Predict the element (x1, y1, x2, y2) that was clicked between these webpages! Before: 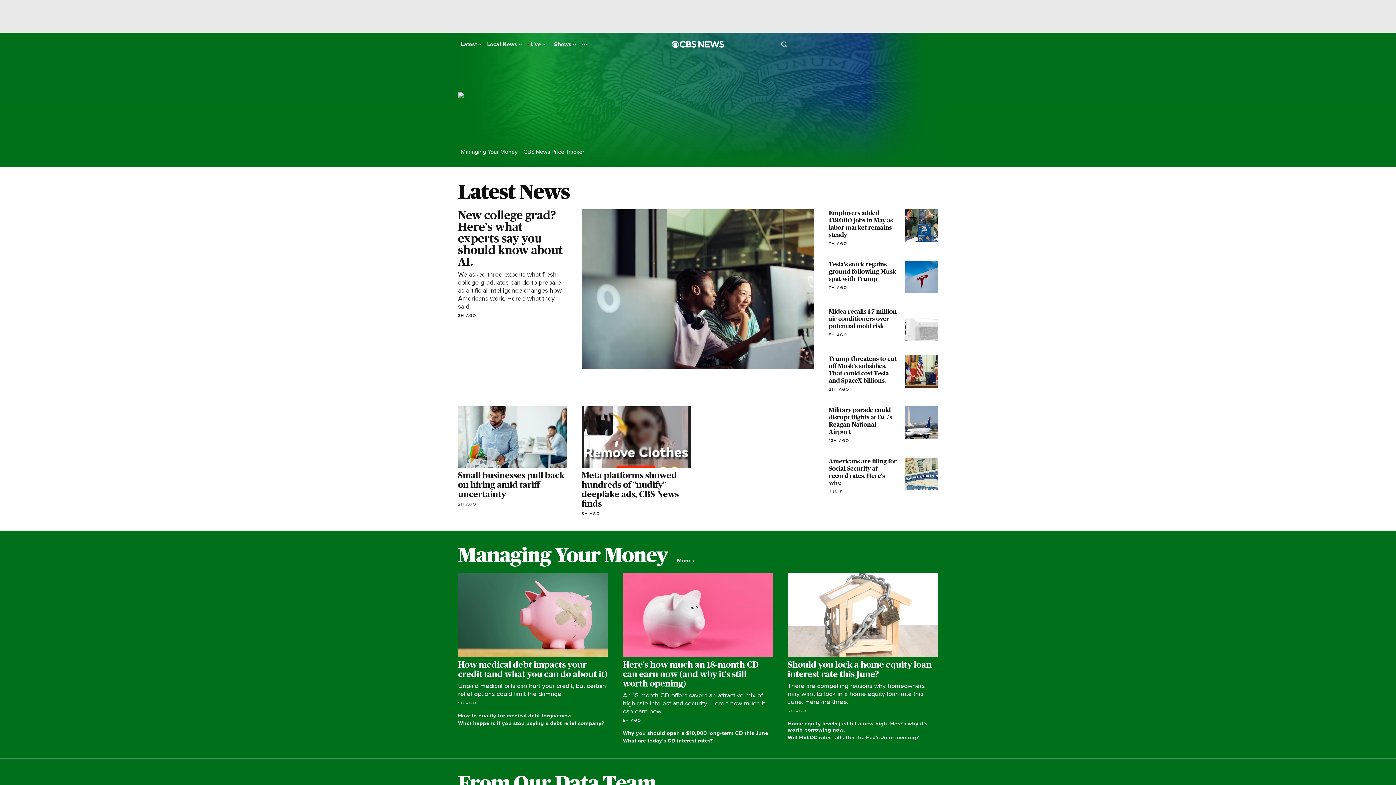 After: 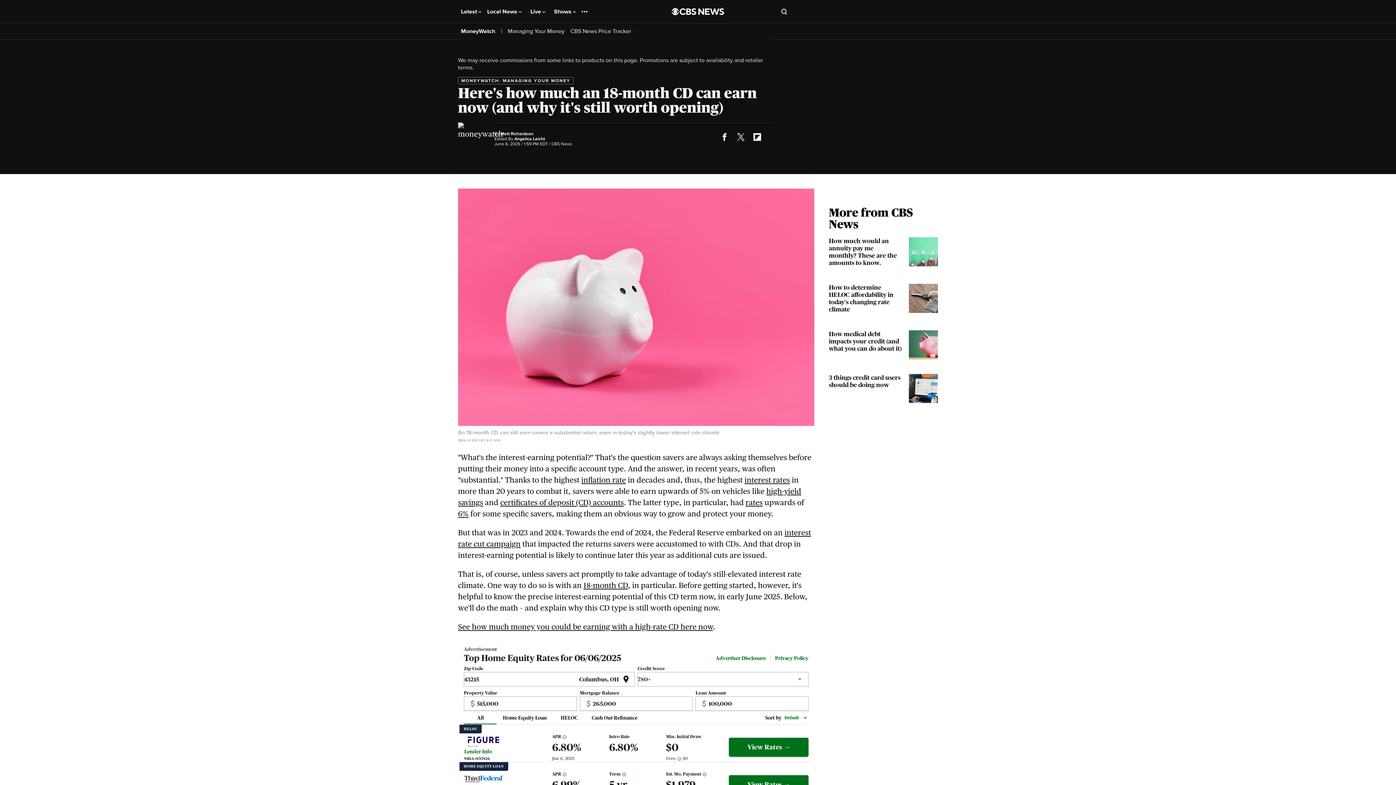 Action: label: Here's how much an 18-month CD can earn now (and why it's still worth opening)

An 18-month CD offers savers an attractive mix of high-rate interest and security. Here's how much it can earn now.

5H AGO bbox: (623, 540, 773, 690)